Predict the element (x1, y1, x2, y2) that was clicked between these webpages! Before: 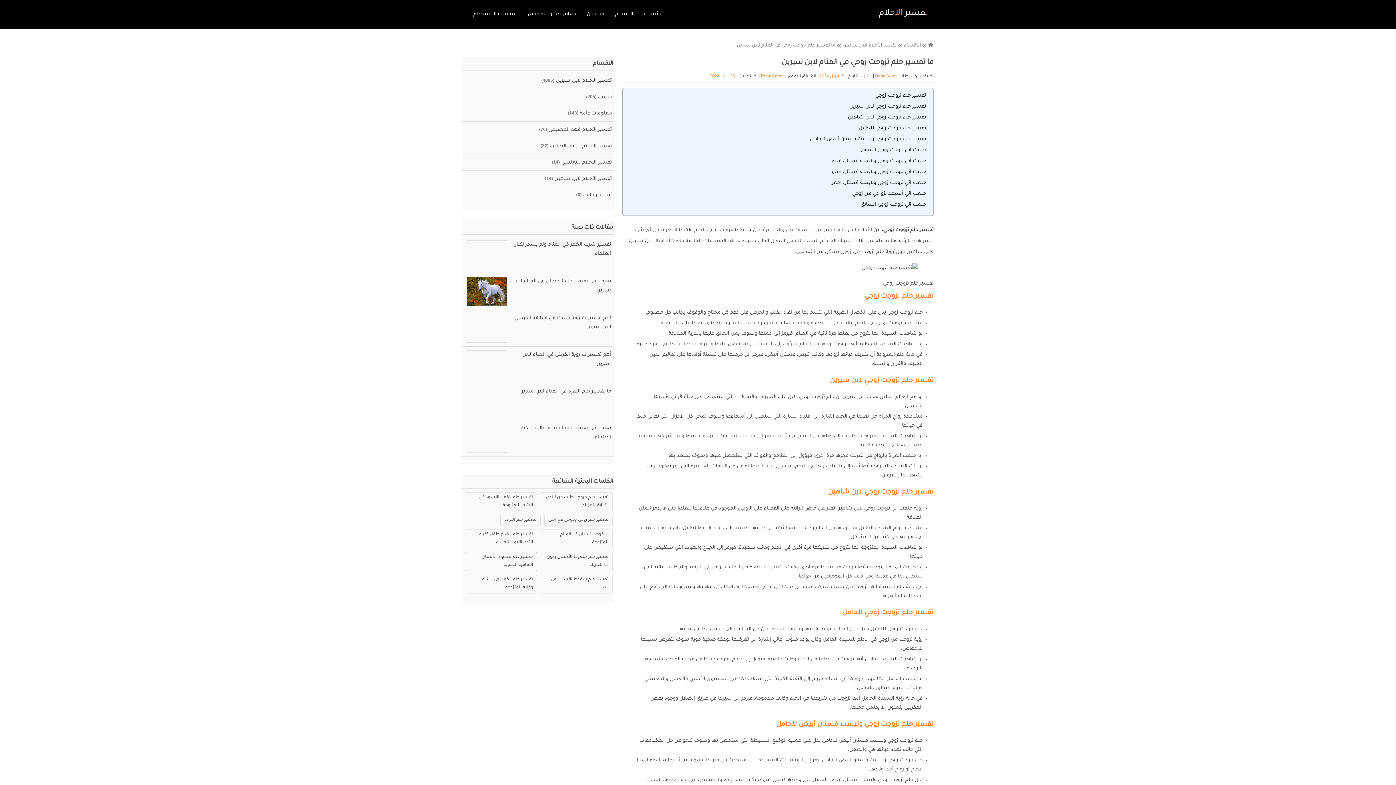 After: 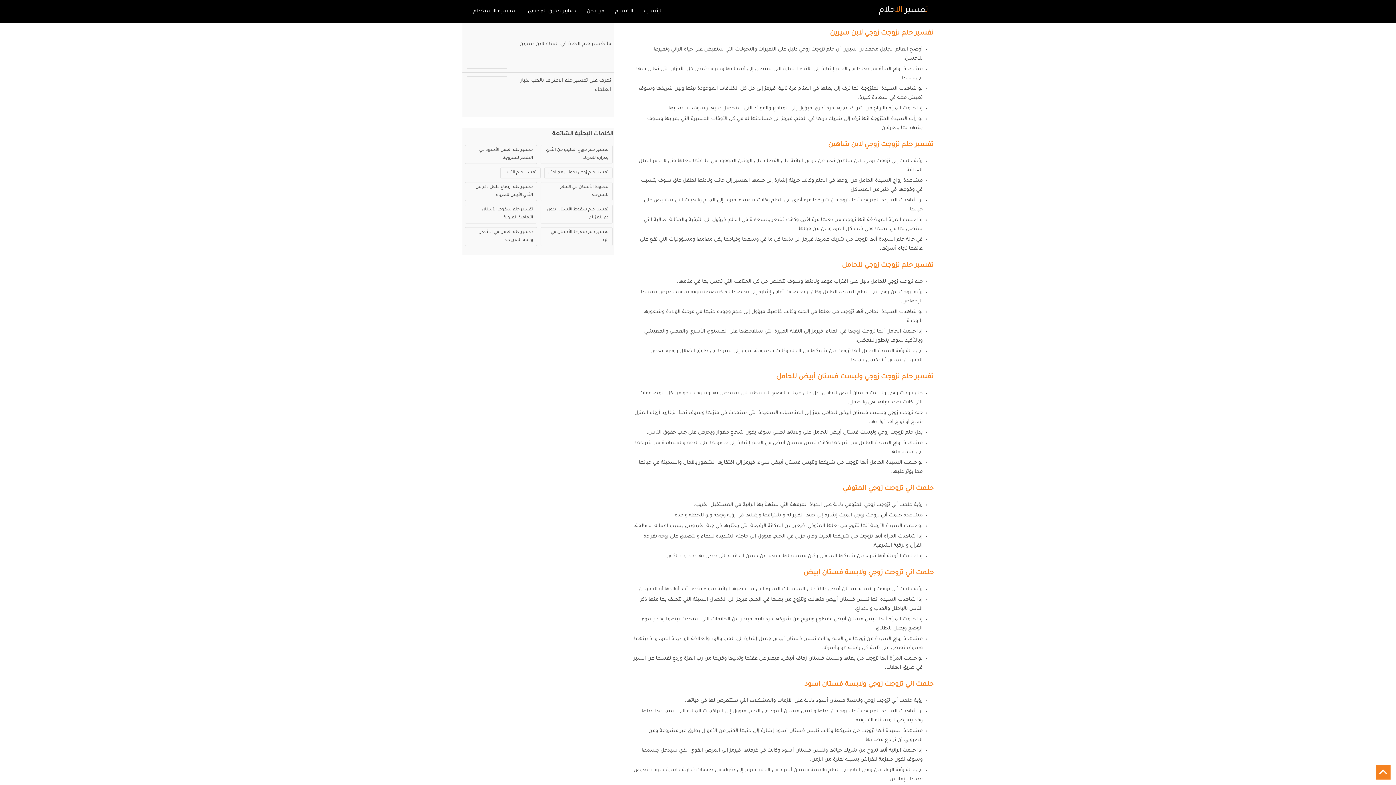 Action: label: تفسير حلم تزوجت زوجي لابن سيرين bbox: (849, 104, 926, 109)